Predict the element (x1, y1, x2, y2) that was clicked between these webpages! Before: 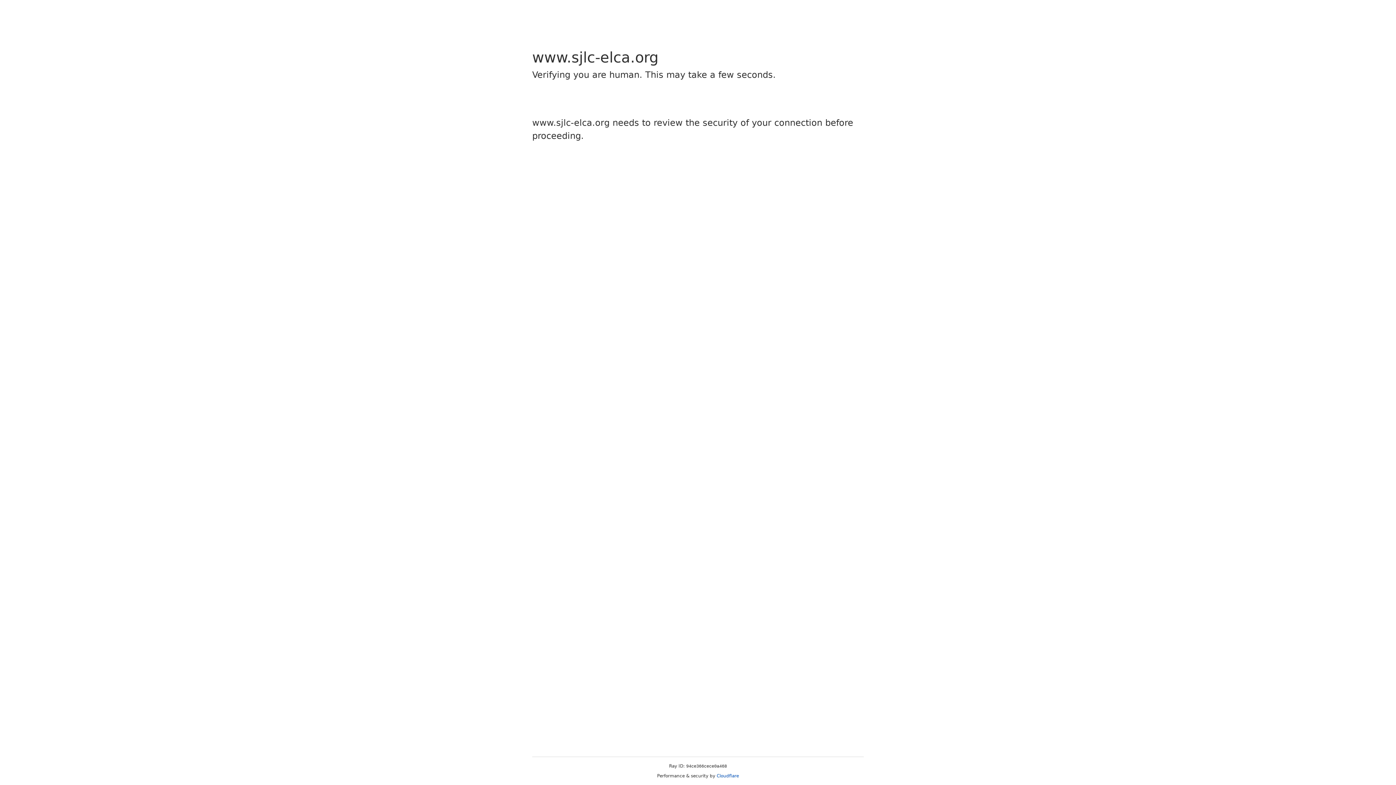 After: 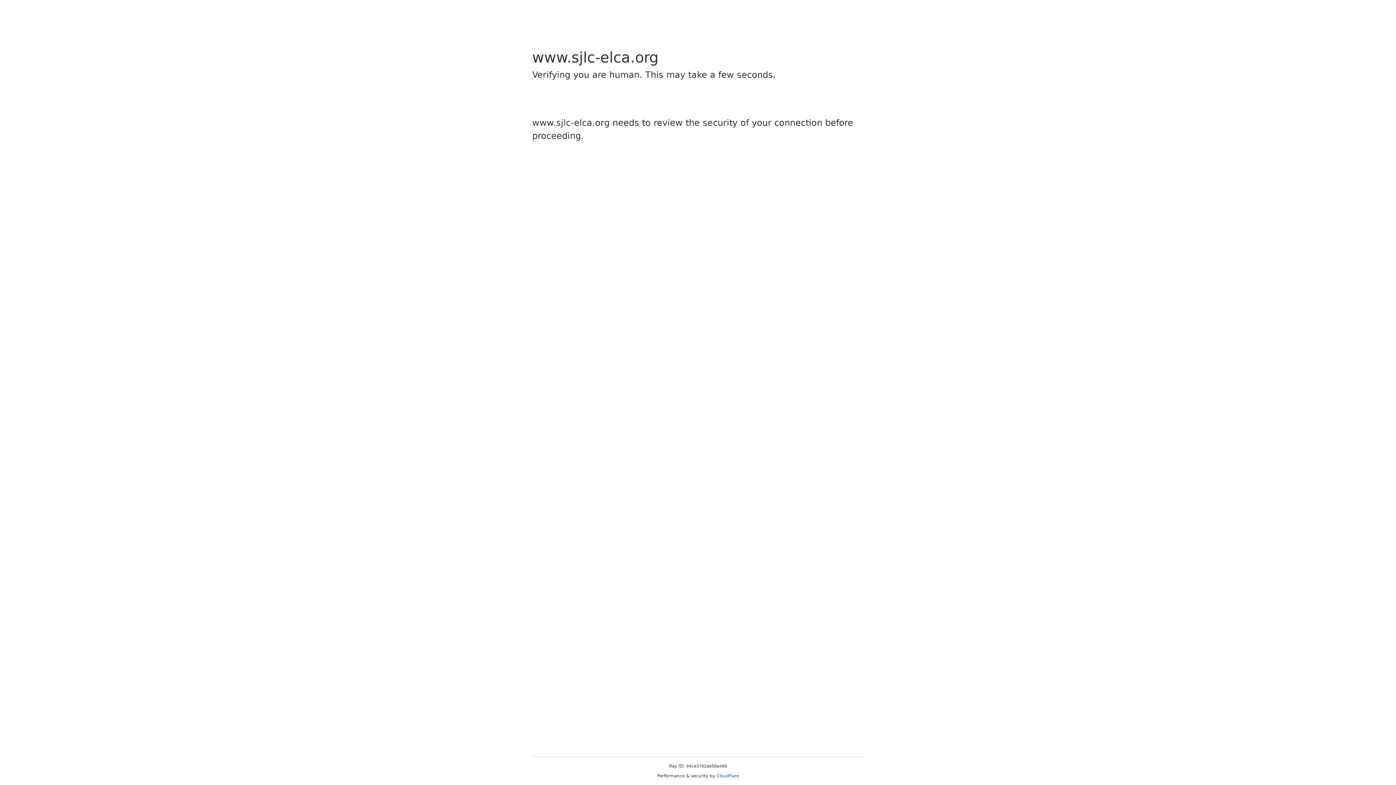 Action: bbox: (716, 773, 739, 778) label: Cloudflare